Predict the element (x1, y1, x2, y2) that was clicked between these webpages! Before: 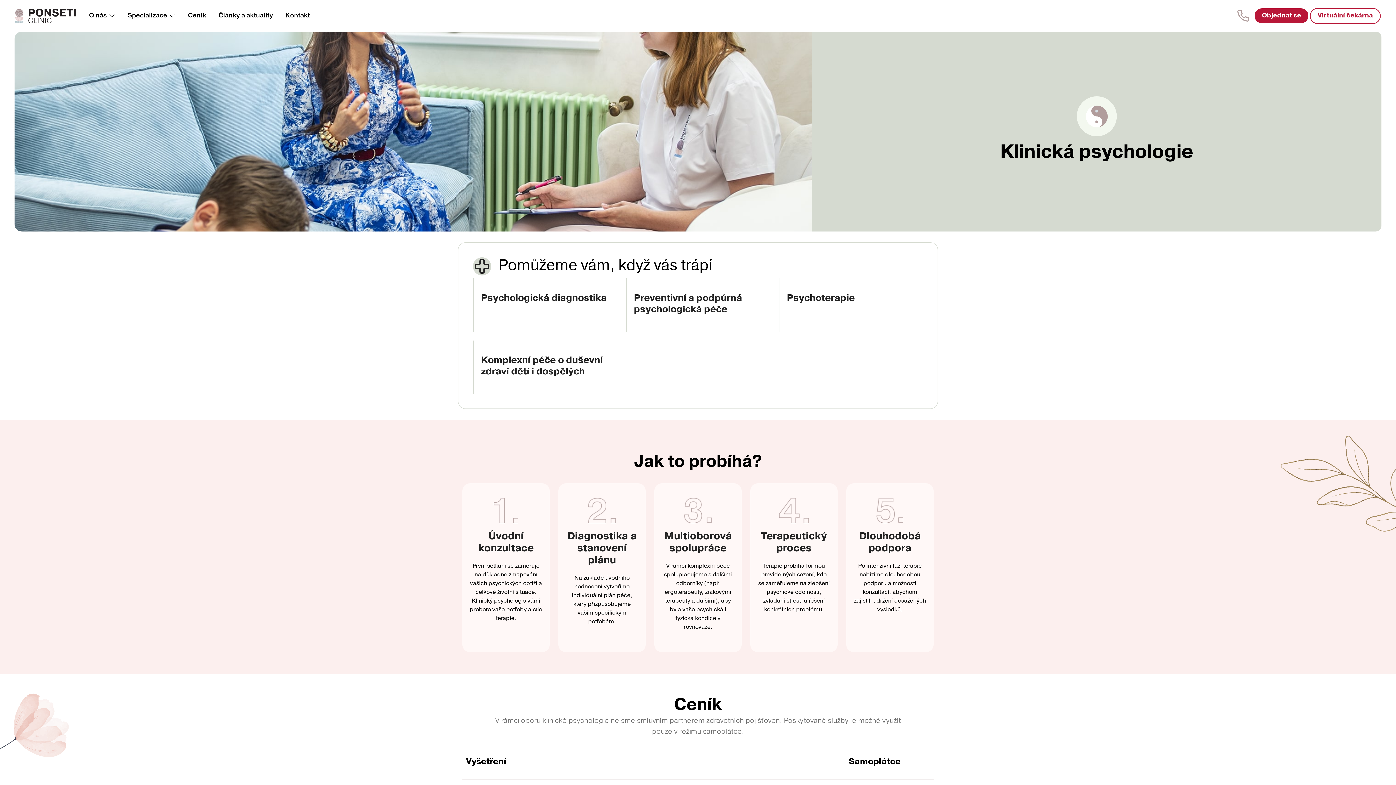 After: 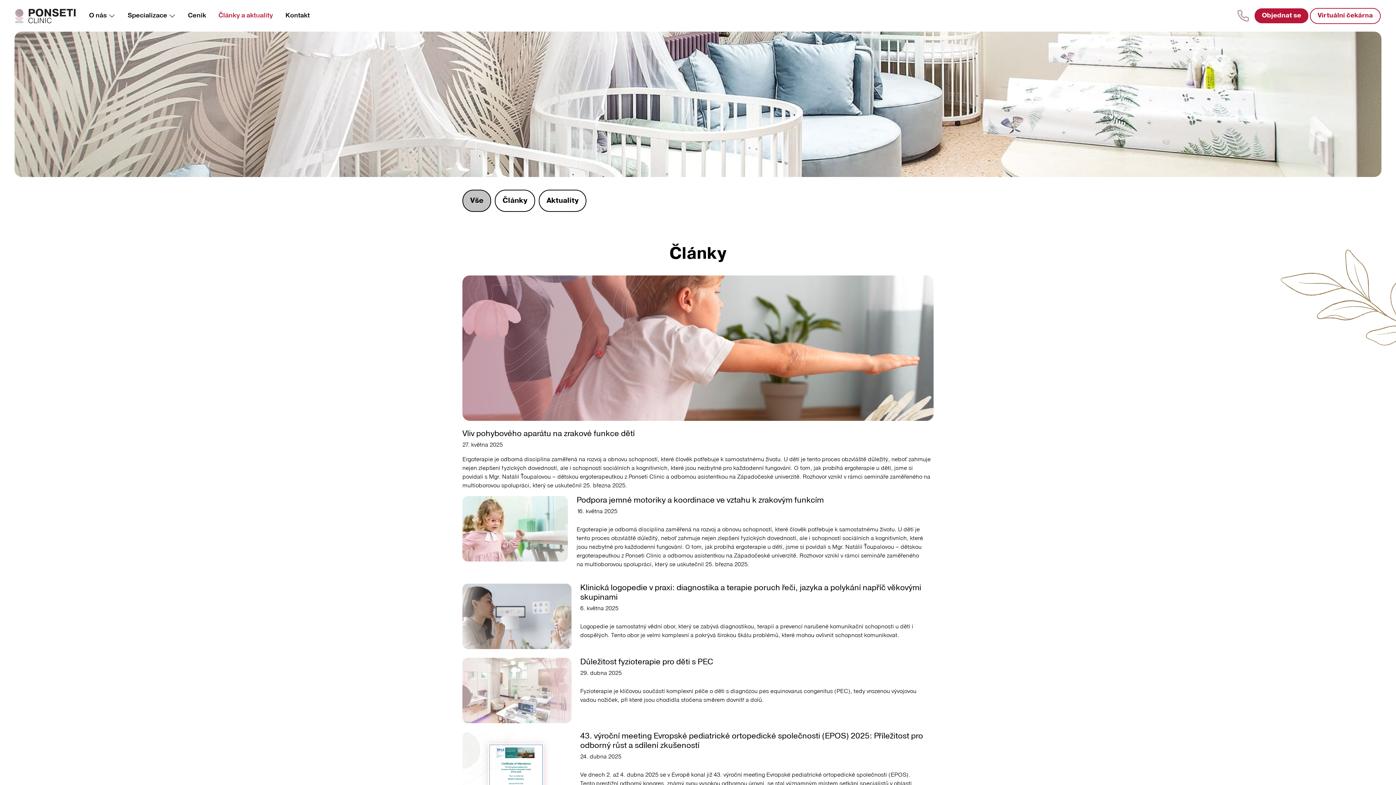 Action: label: Články a aktuality bbox: (217, 10, 274, 20)